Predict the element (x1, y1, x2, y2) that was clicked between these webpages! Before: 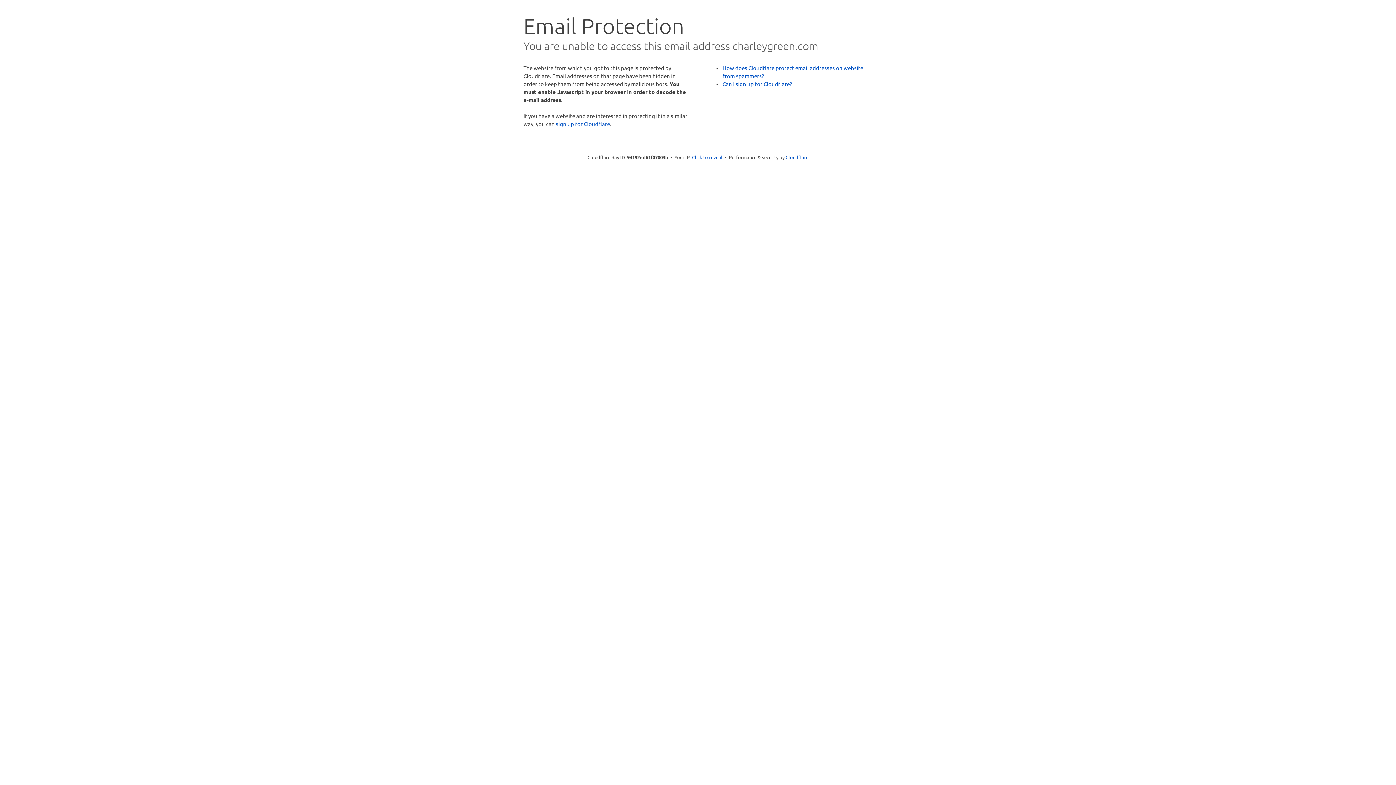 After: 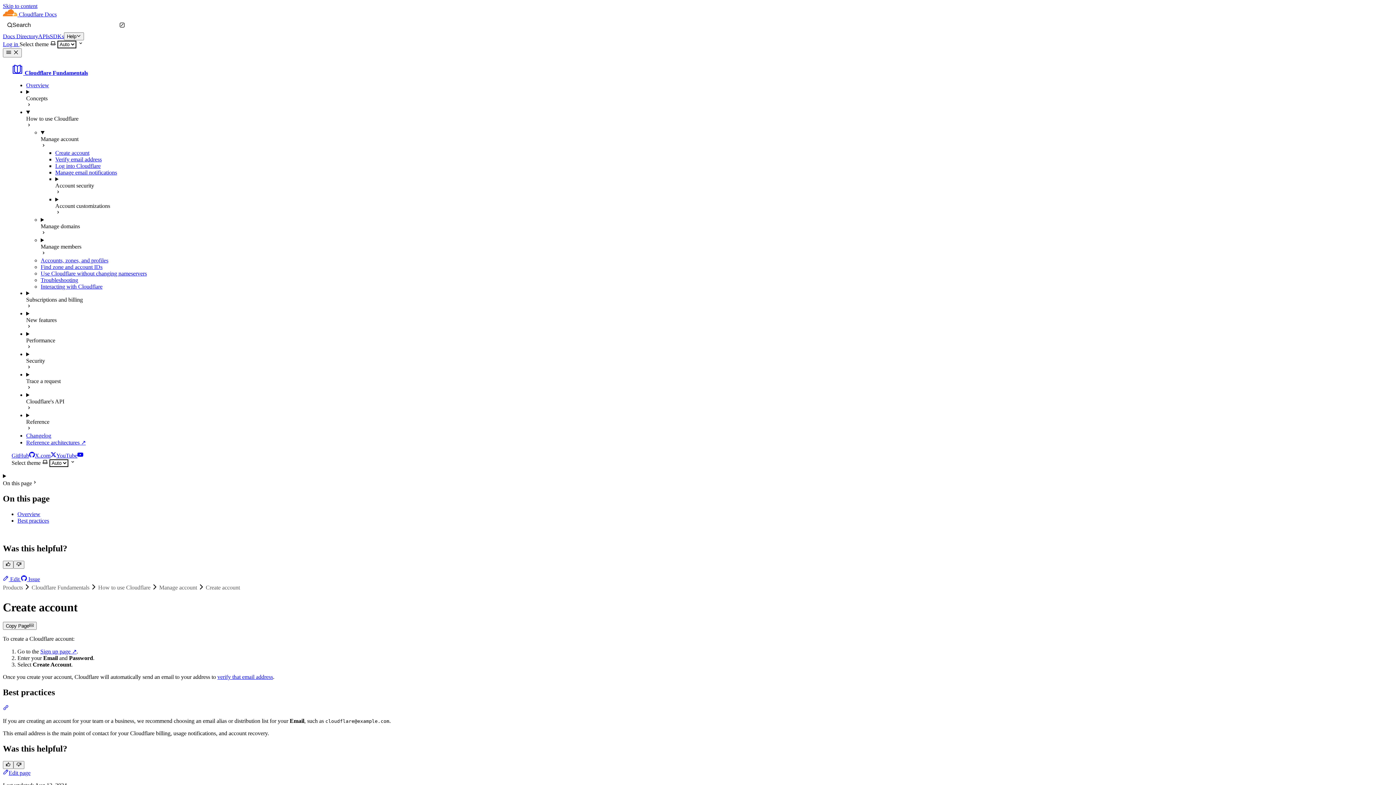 Action: label: Can I sign up for Cloudflare? bbox: (722, 80, 792, 87)